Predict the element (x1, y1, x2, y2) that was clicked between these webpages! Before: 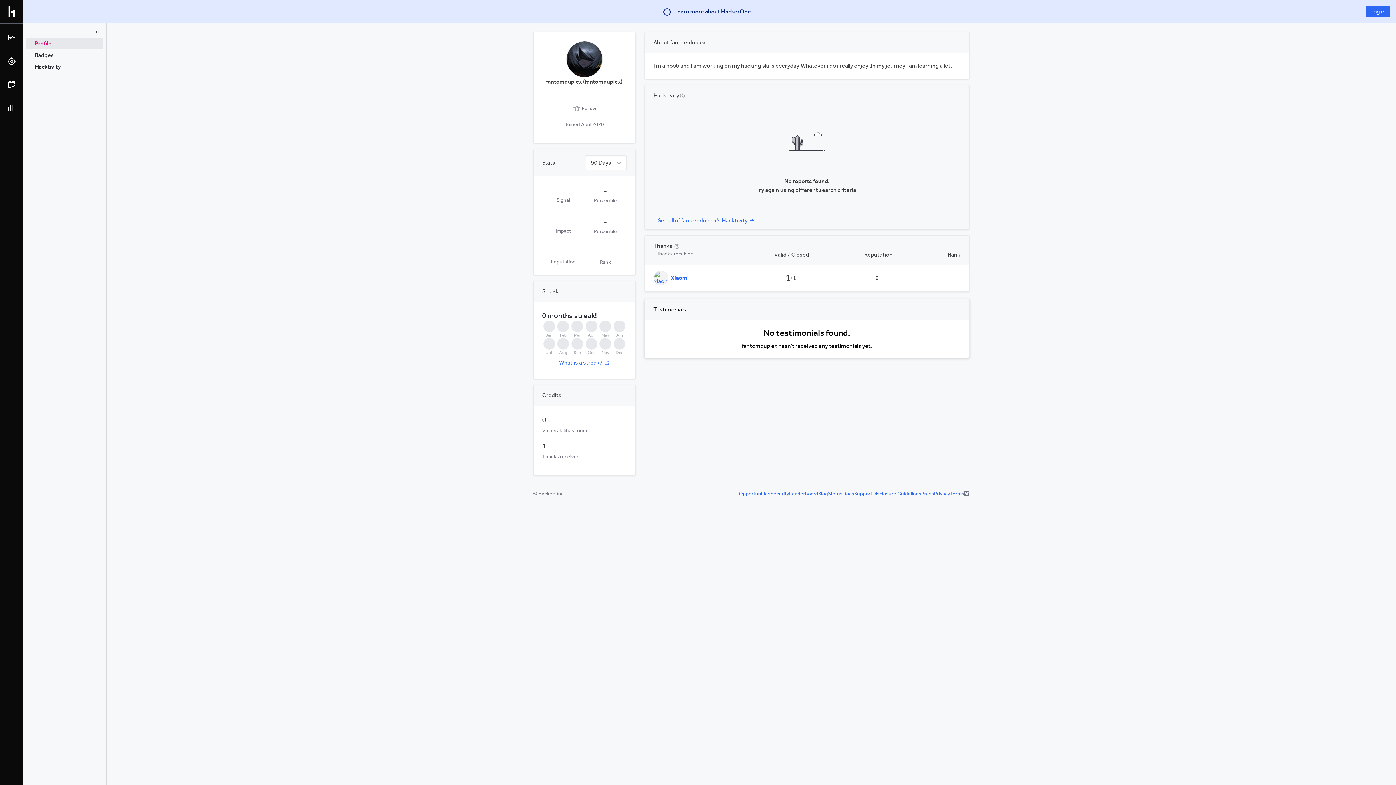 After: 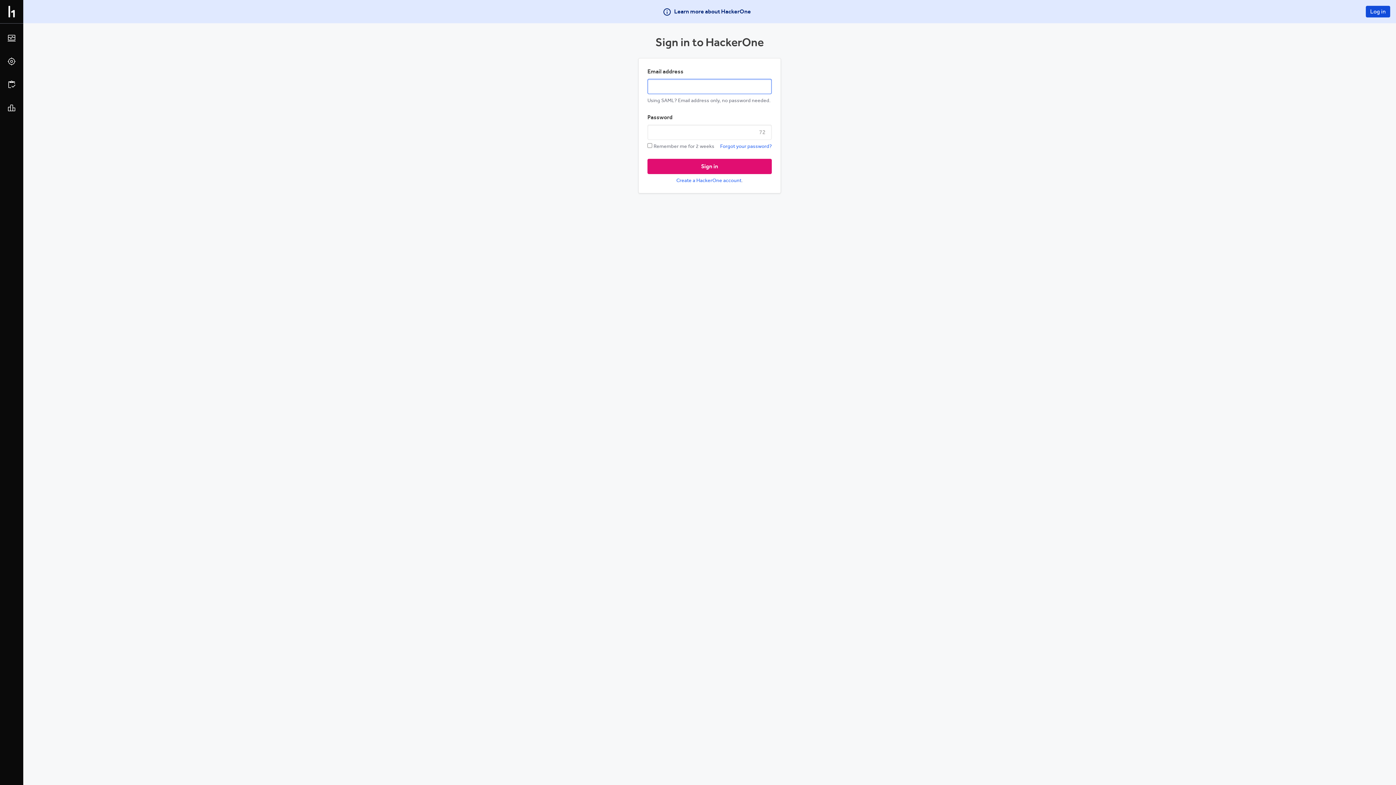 Action: bbox: (1366, 5, 1390, 17) label: Log in